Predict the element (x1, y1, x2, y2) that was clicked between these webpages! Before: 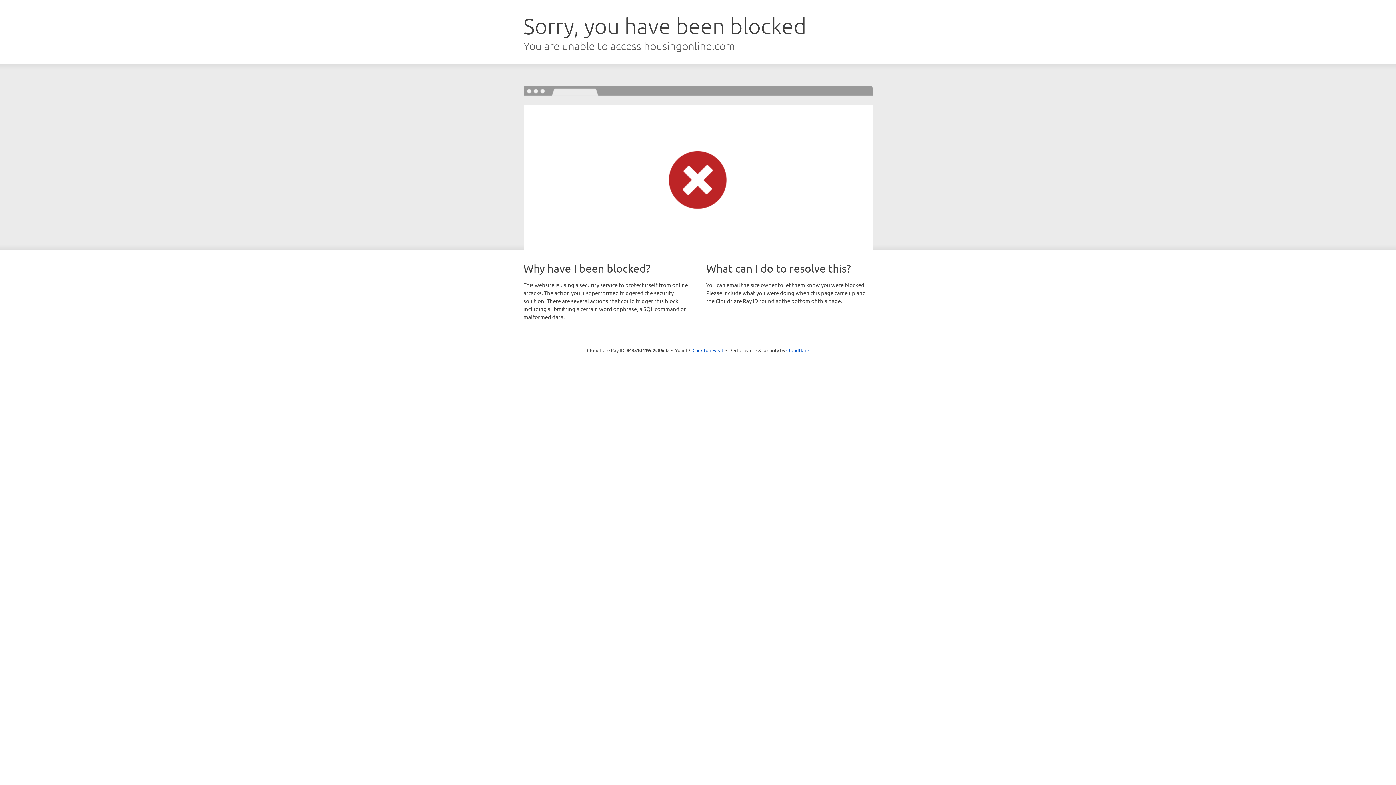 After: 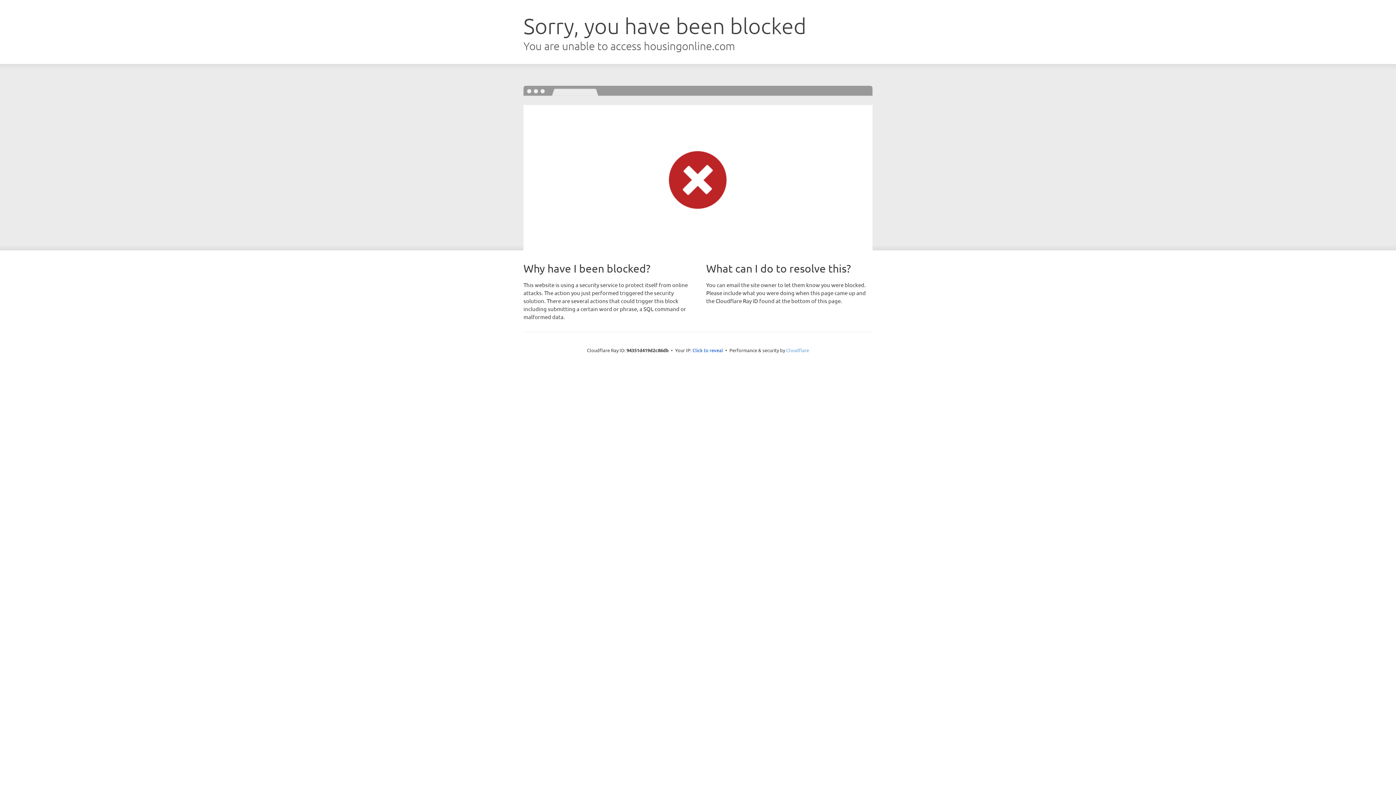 Action: label: Cloudflare bbox: (786, 347, 809, 353)